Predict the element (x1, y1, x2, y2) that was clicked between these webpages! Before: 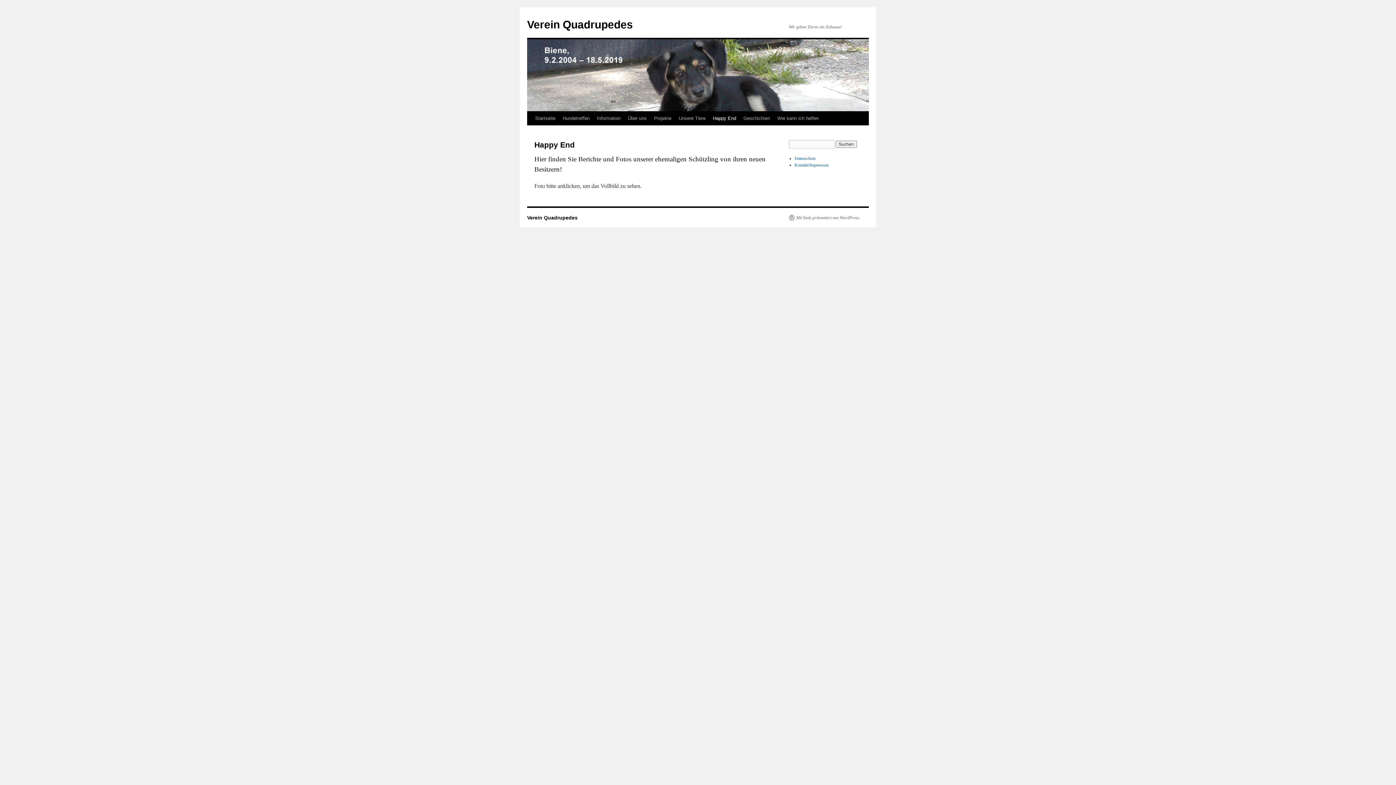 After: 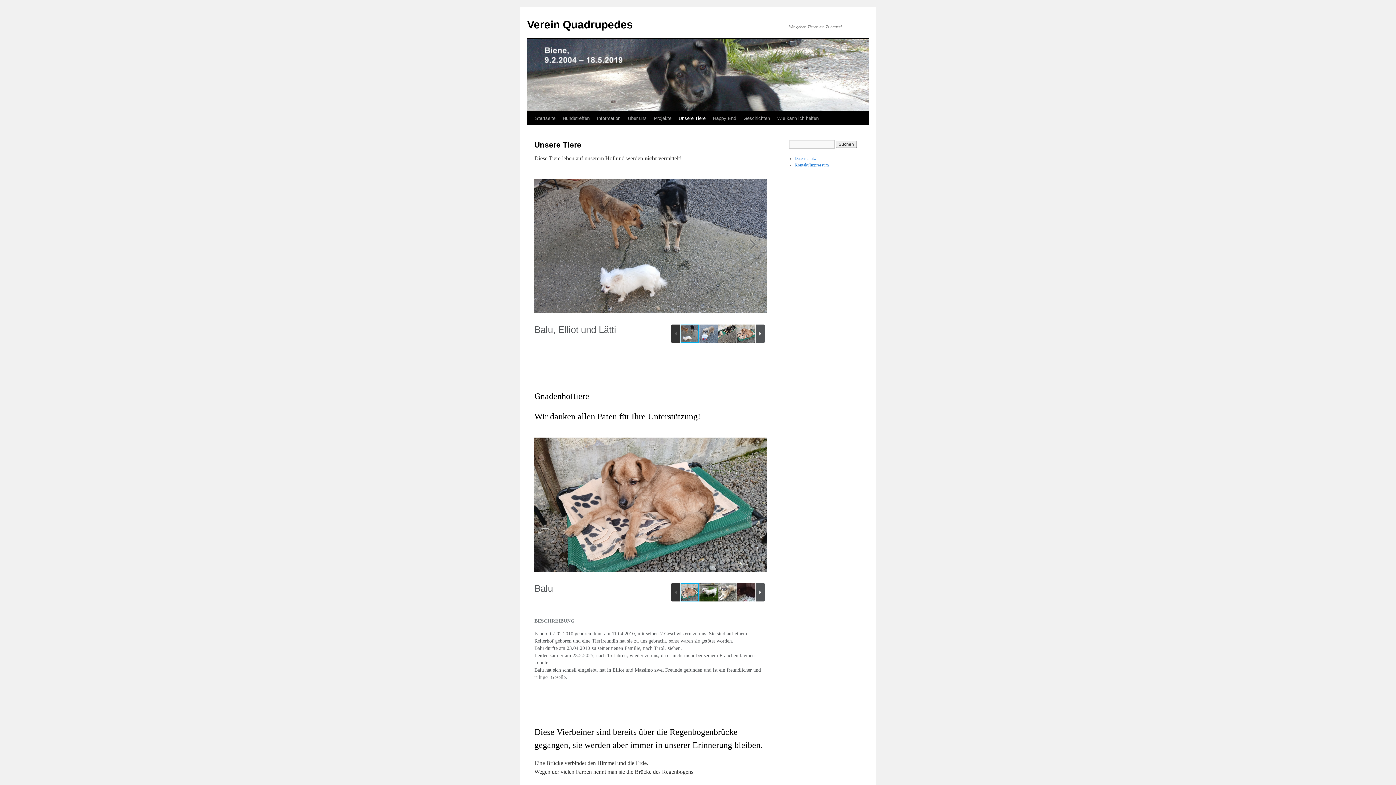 Action: bbox: (675, 111, 709, 125) label: Unsere Tiere